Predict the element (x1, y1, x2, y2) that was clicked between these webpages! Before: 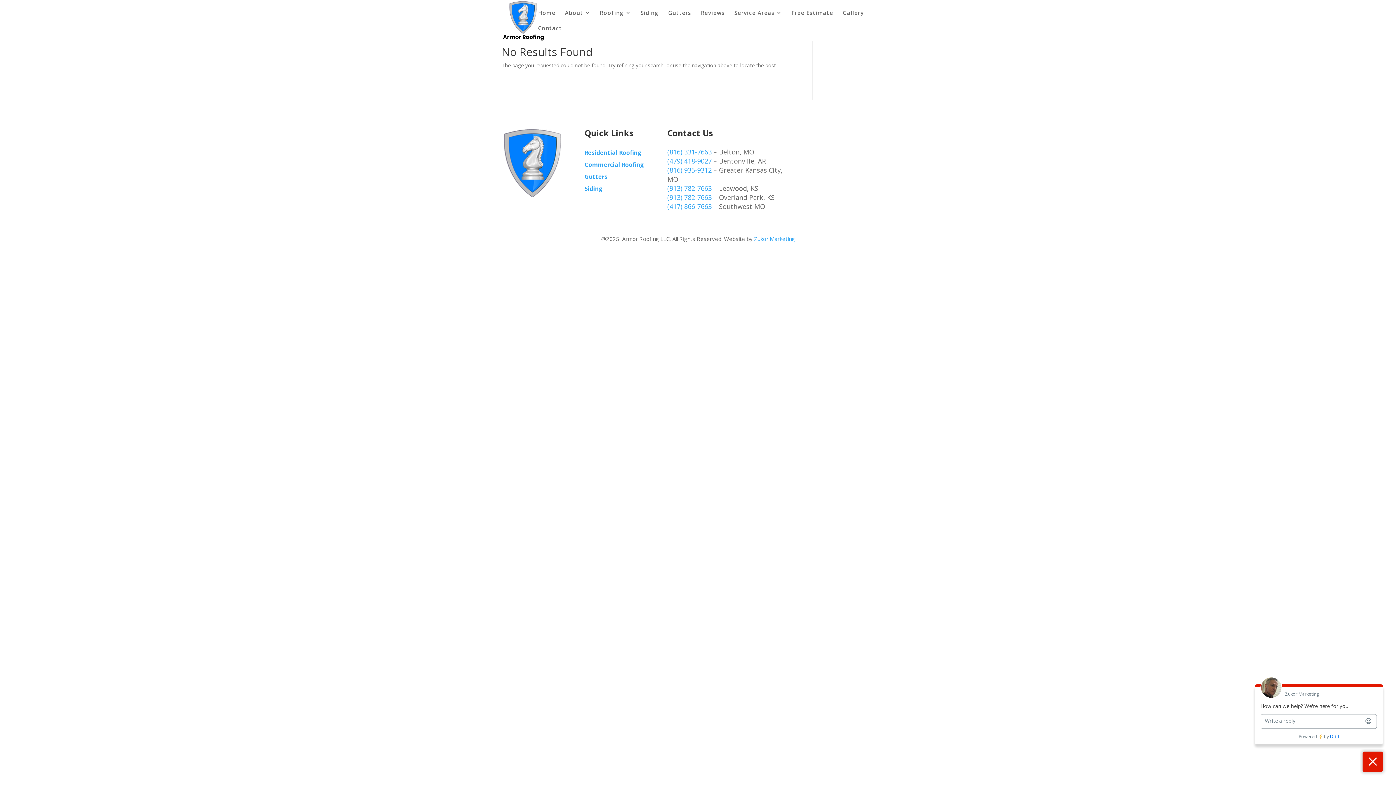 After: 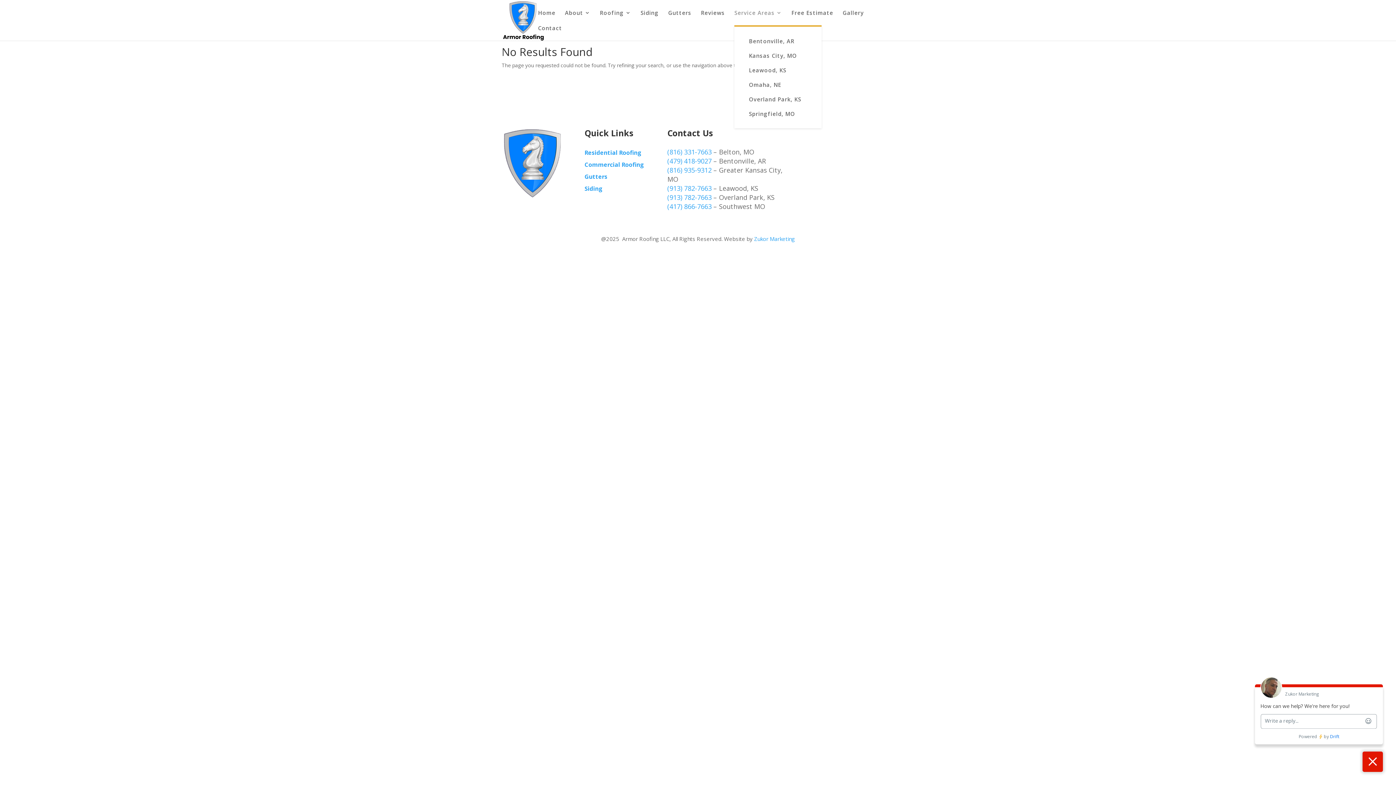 Action: label: Service Areas bbox: (734, 10, 782, 25)